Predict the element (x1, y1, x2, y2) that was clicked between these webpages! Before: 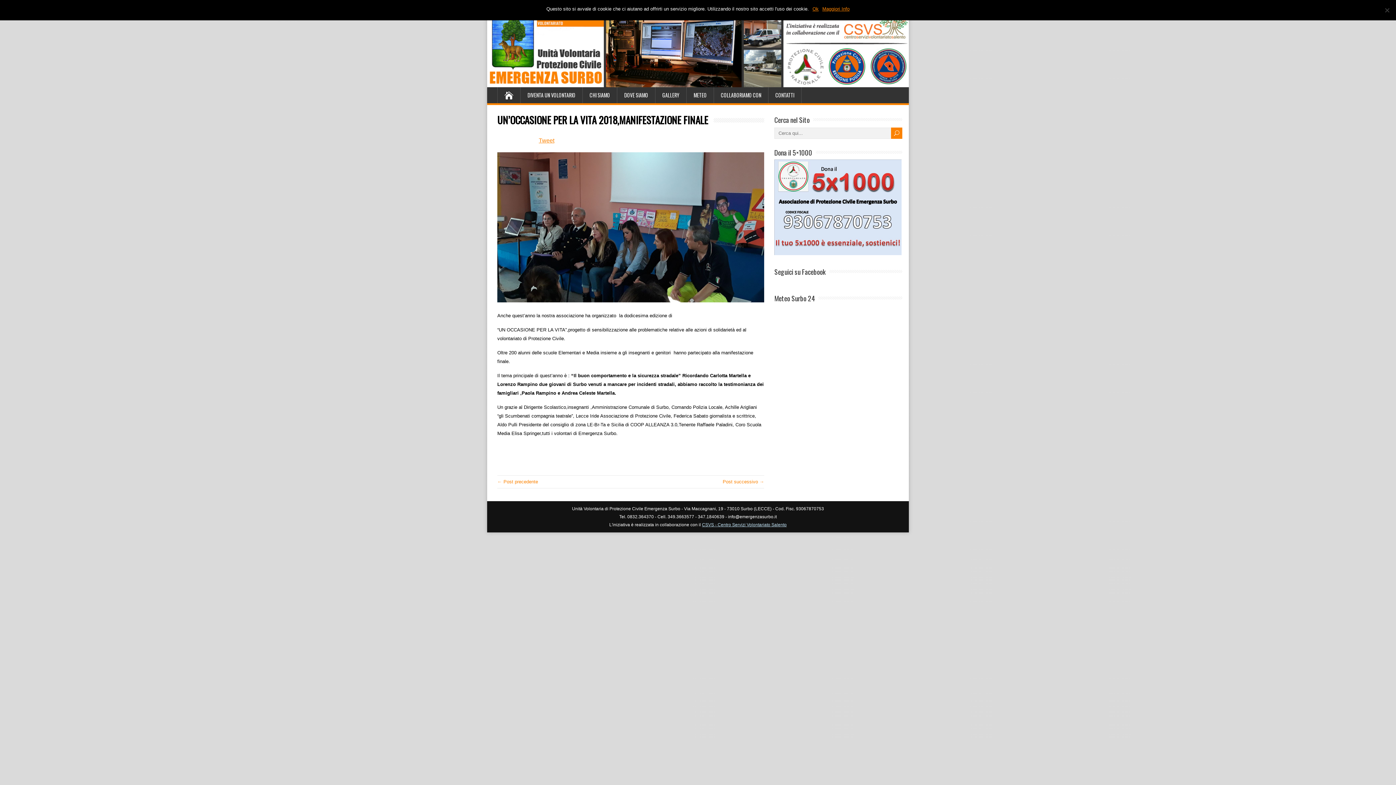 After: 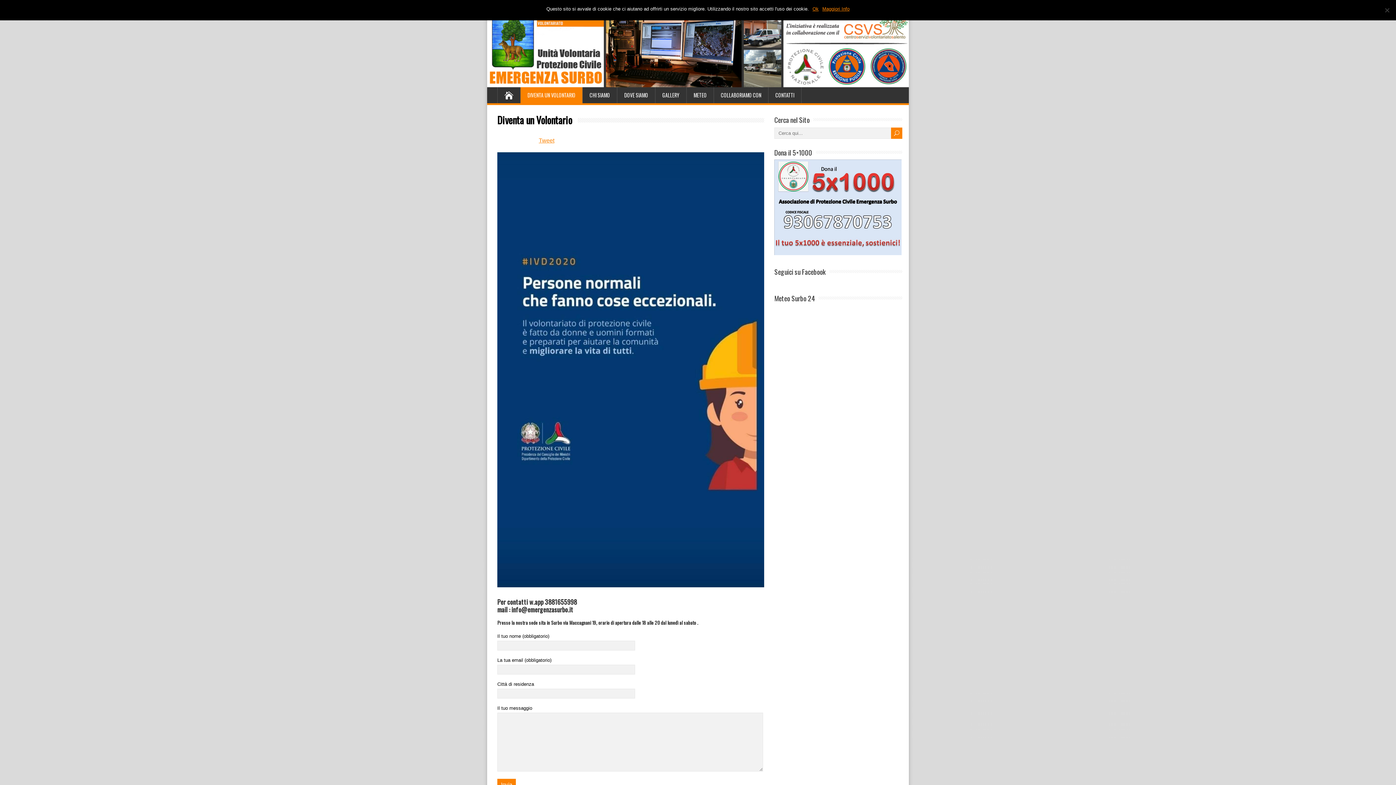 Action: label: DIVENTA UN VOLONTARIO bbox: (520, 87, 582, 103)